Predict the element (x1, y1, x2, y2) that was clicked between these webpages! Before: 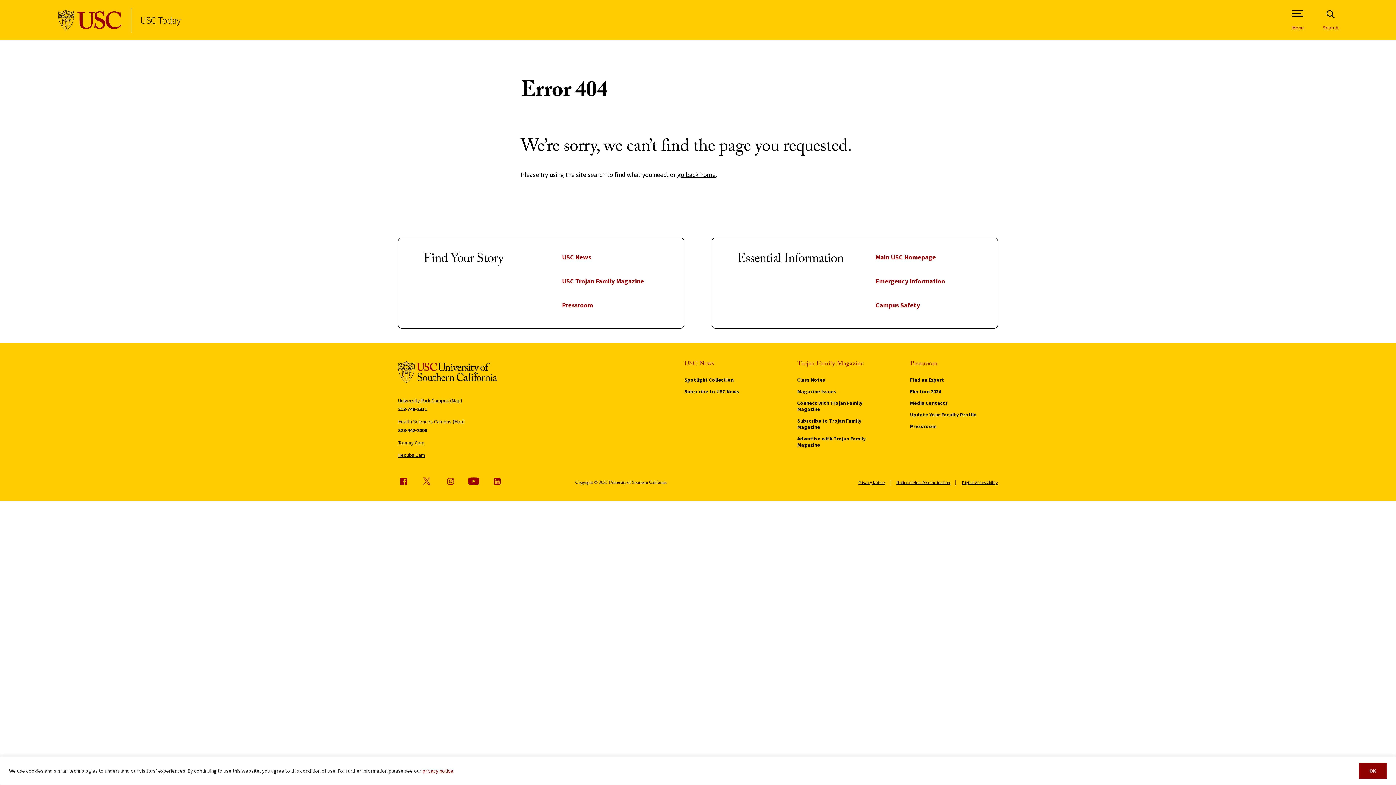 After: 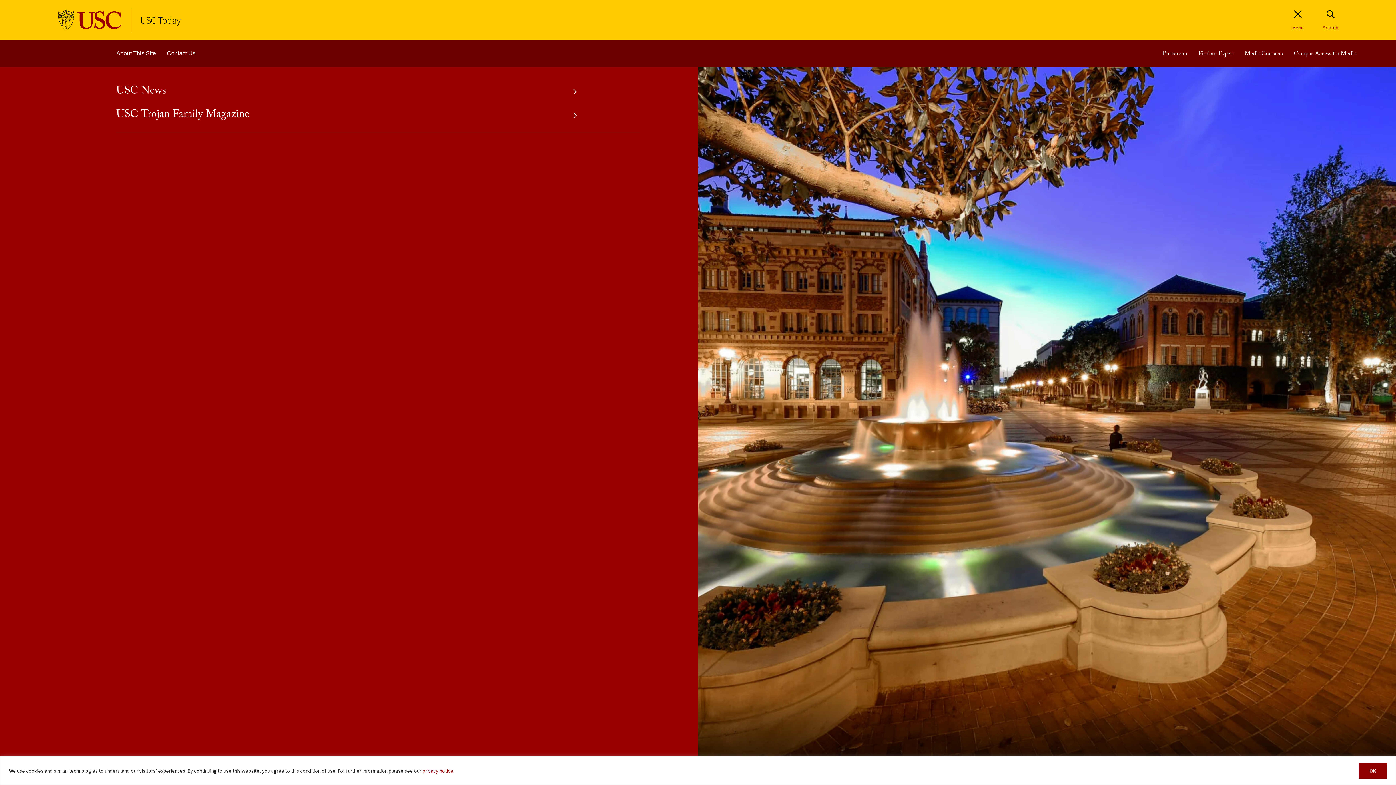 Action: bbox: (1290, 9, 1305, 30) label: Open Site Navigation / Menu